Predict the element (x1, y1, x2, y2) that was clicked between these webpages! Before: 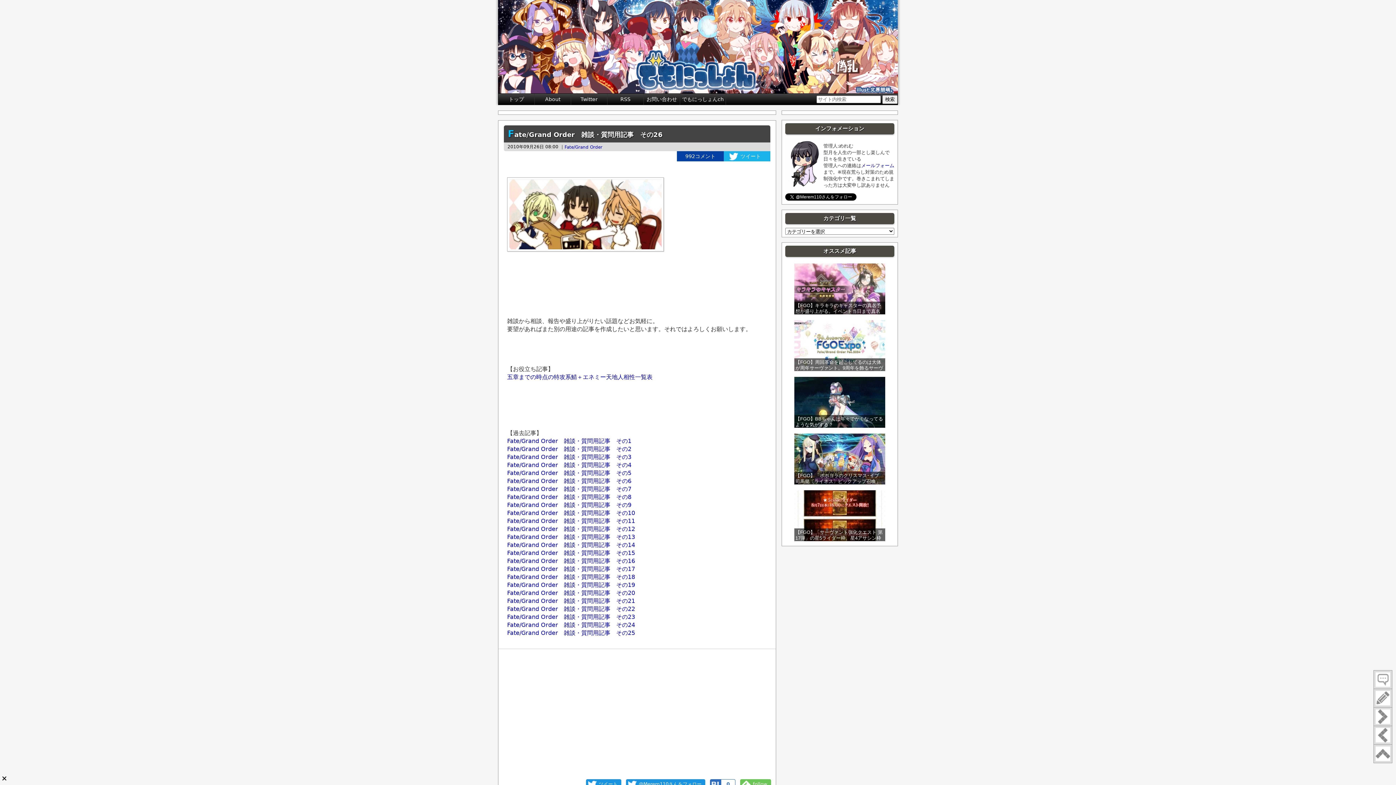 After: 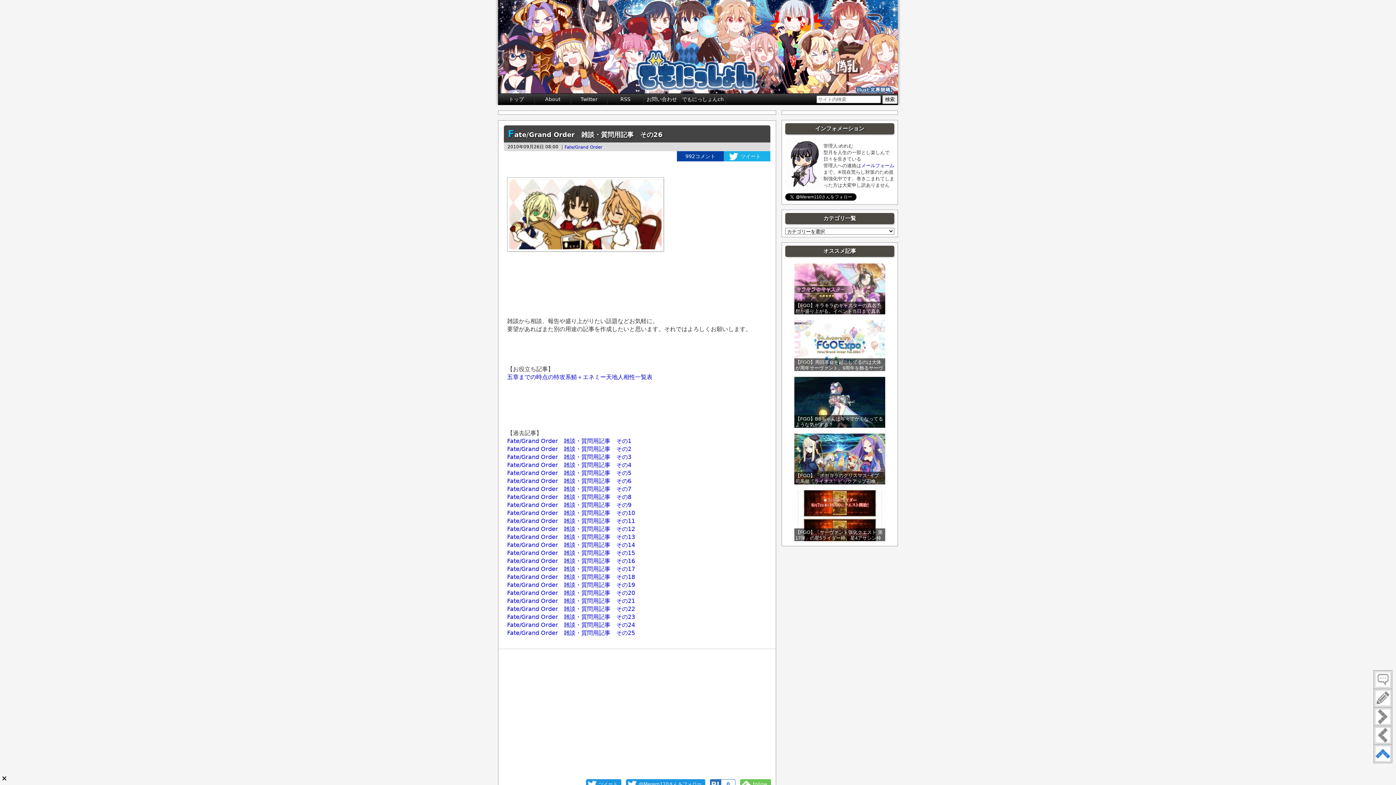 Action: bbox: (1374, 745, 1392, 763)